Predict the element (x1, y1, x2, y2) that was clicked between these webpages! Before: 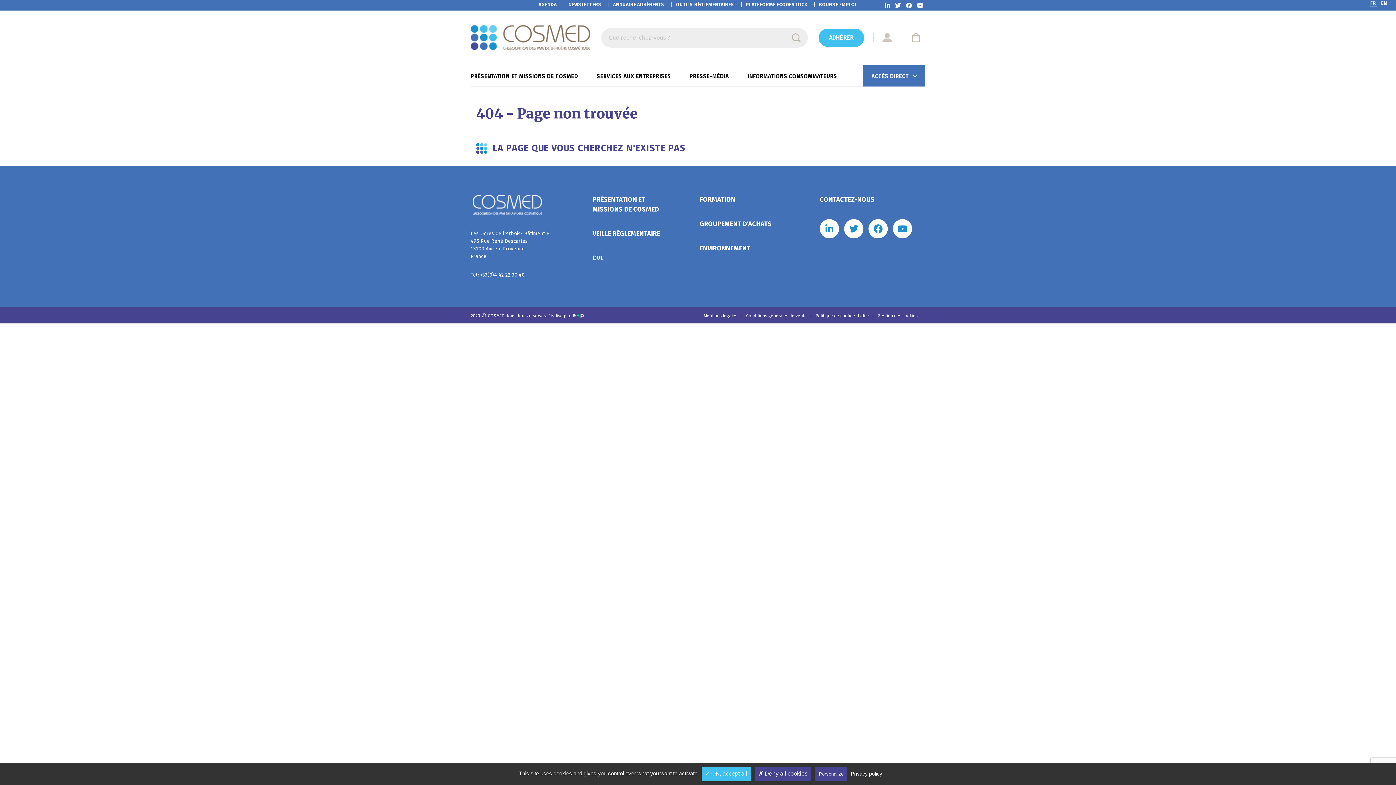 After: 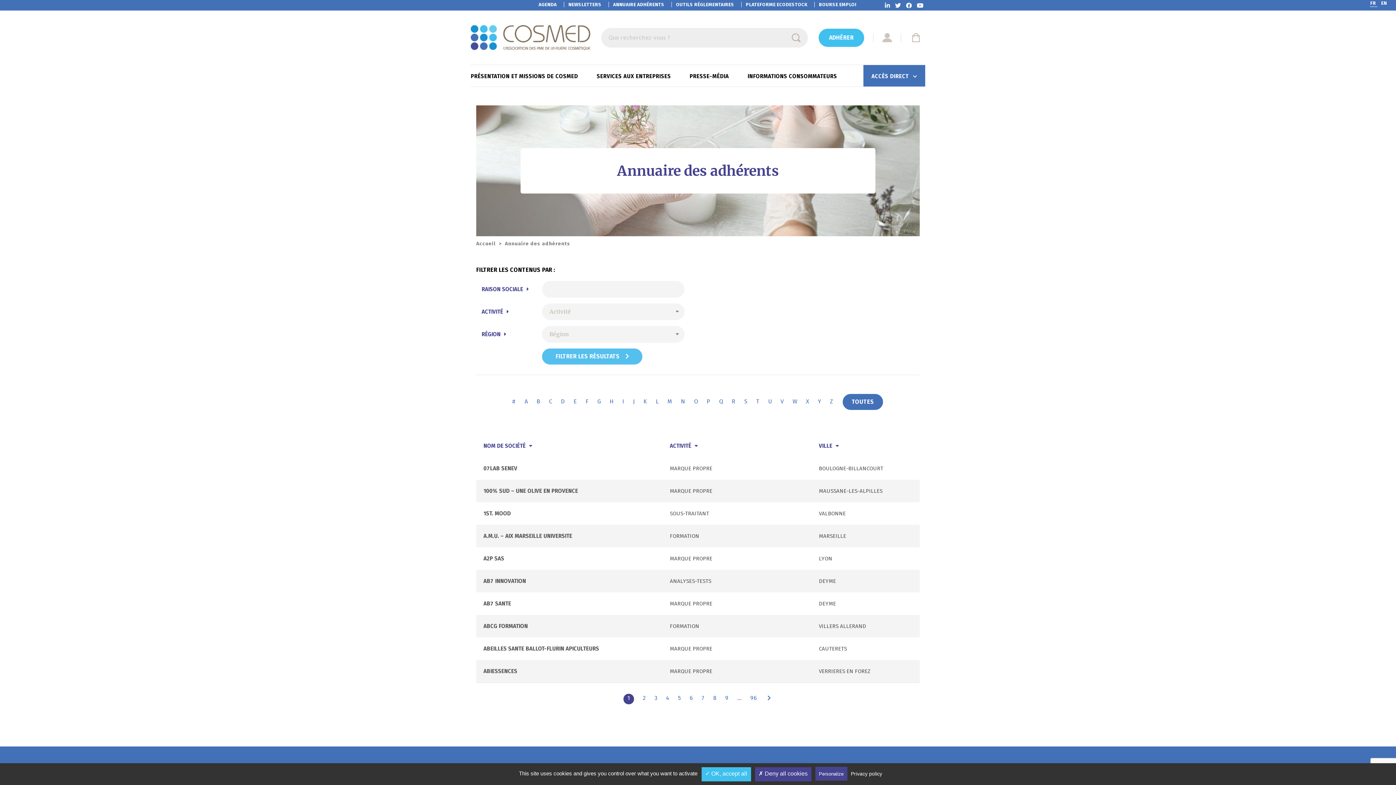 Action: label: ANNUAIRE ADHÉRENTS bbox: (608, 1, 670, 7)